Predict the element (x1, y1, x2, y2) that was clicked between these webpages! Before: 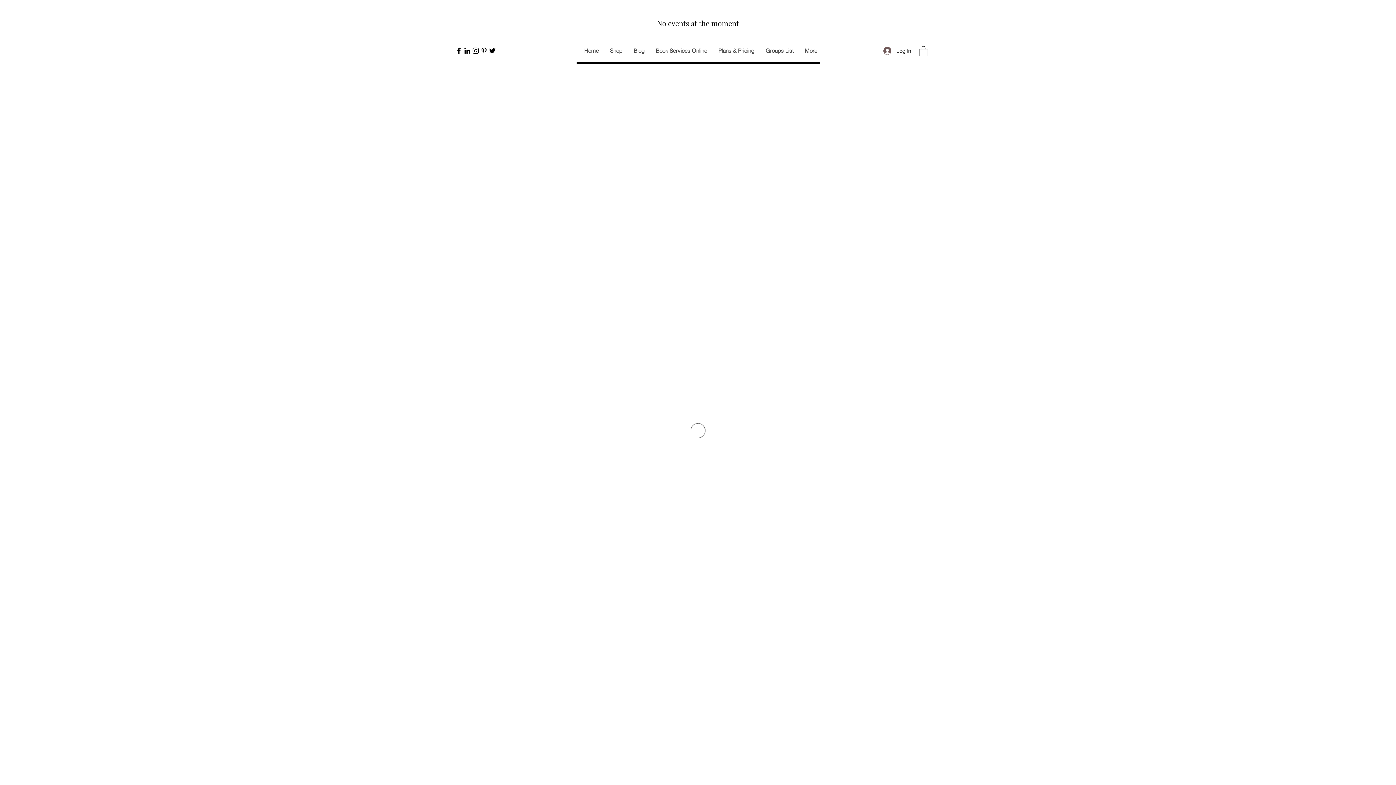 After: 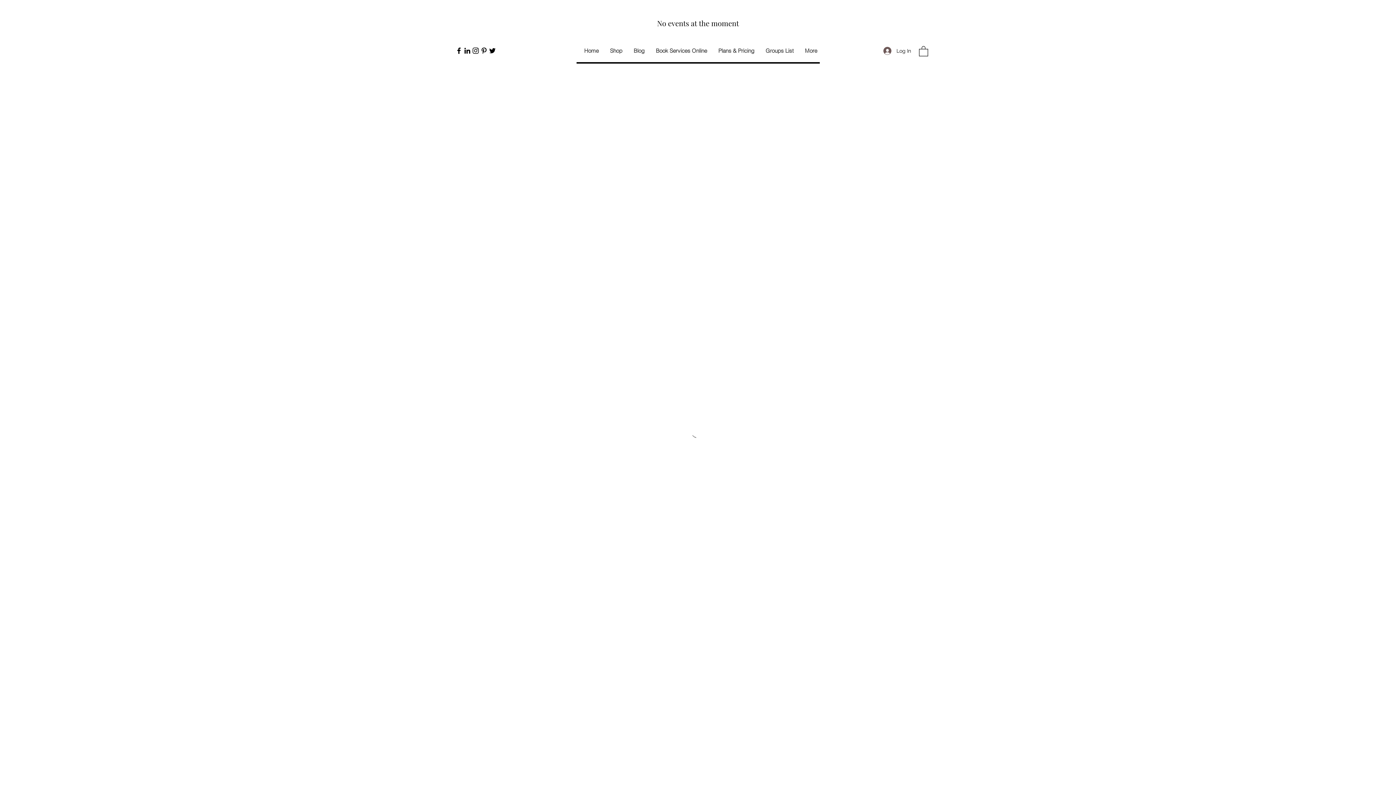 Action: bbox: (471, 46, 480, 54) label: Instagram